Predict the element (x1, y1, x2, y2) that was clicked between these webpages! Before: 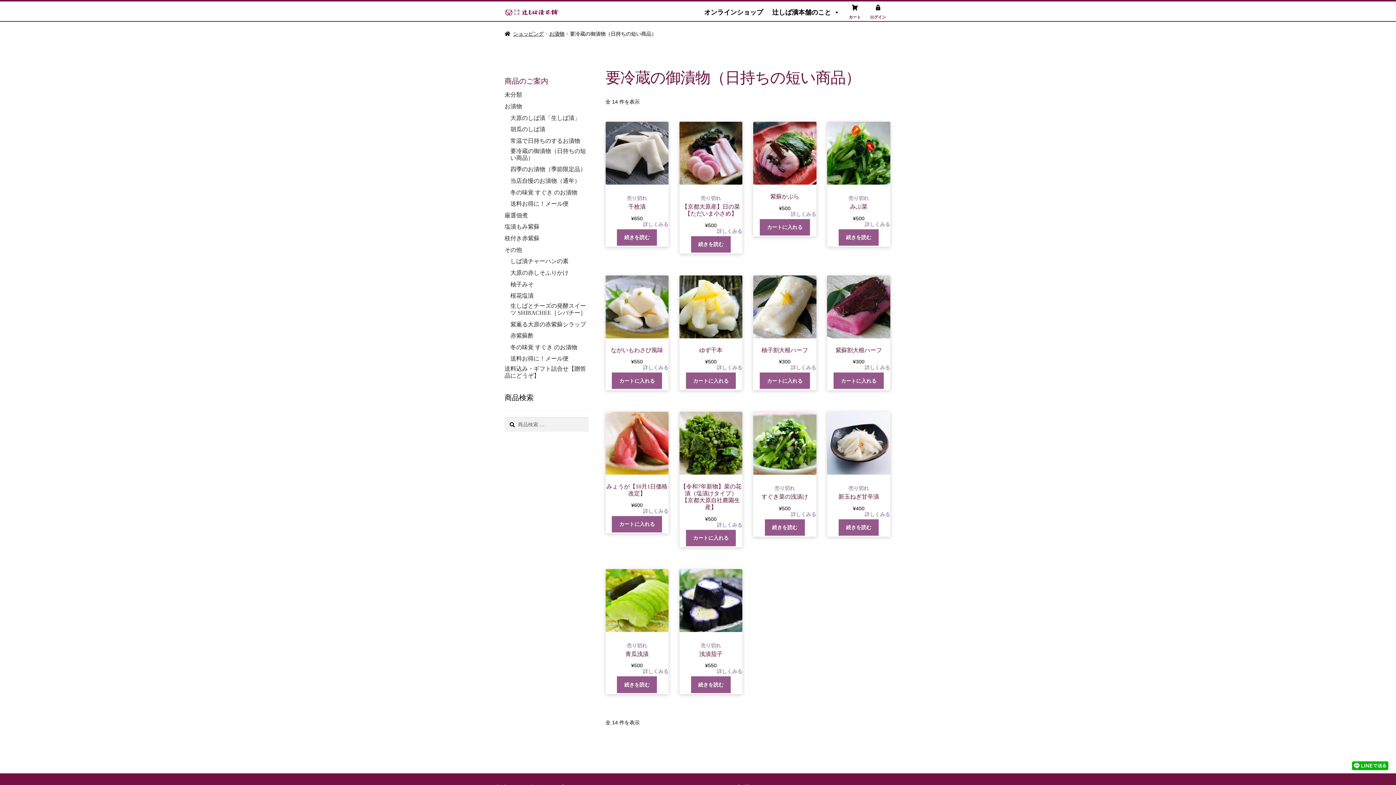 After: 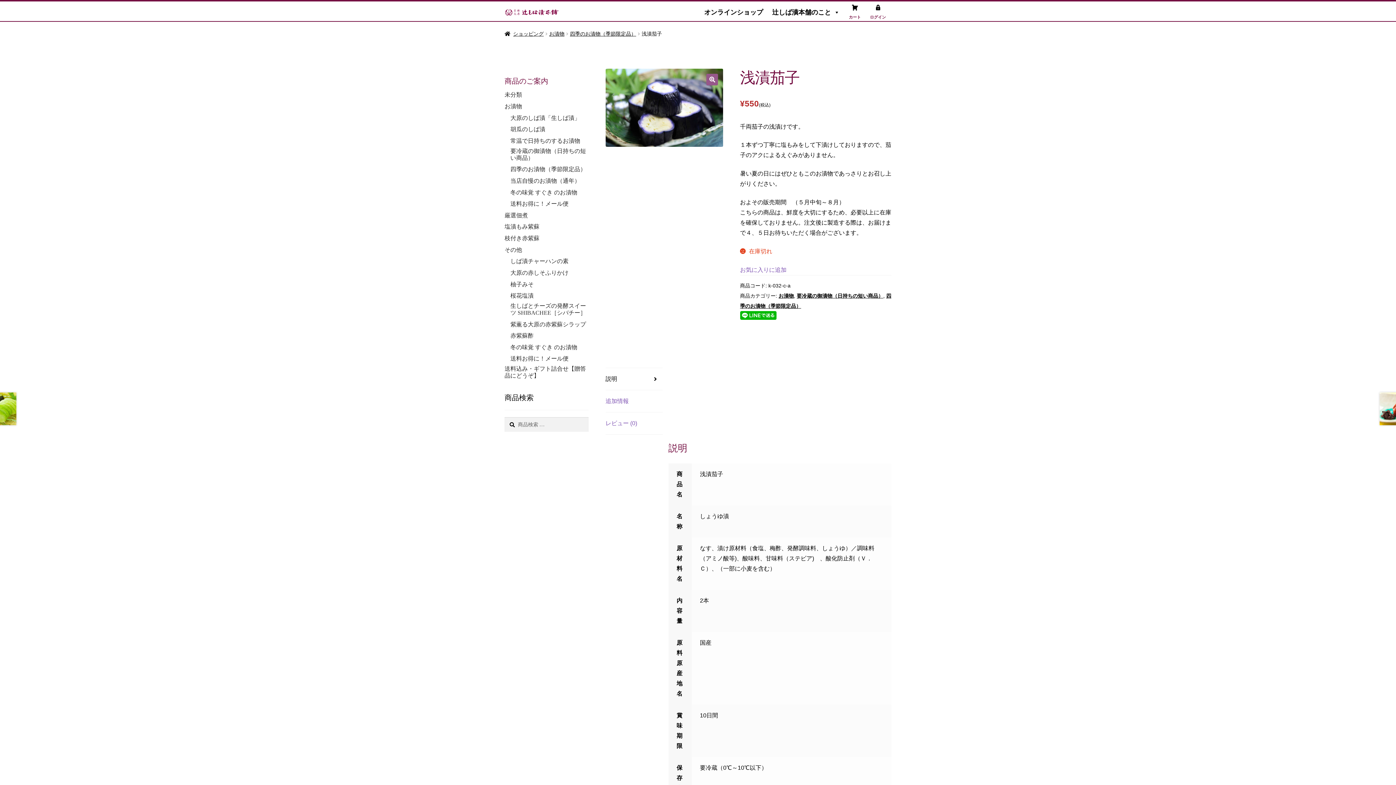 Action: label: “浅漬茄子”の詳細を読む bbox: (691, 676, 731, 693)